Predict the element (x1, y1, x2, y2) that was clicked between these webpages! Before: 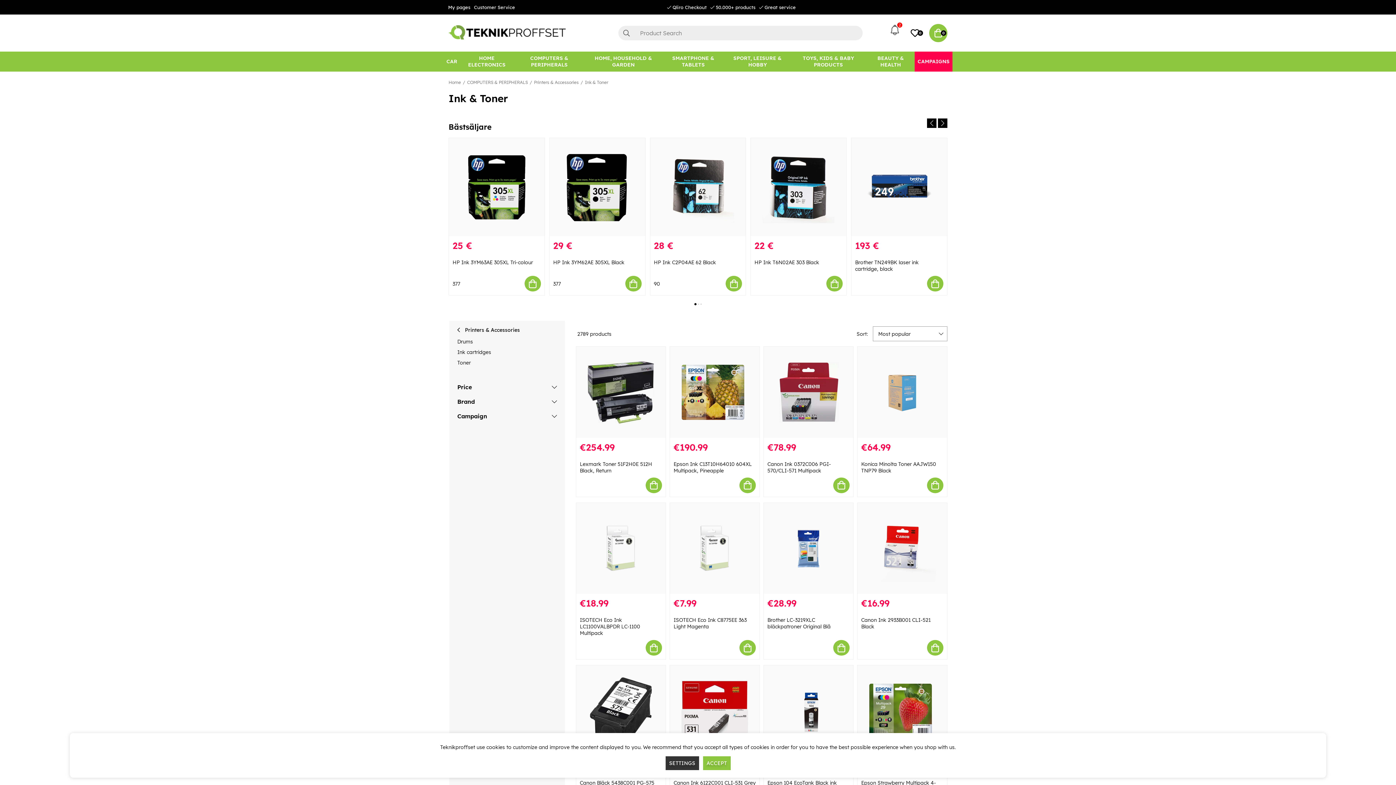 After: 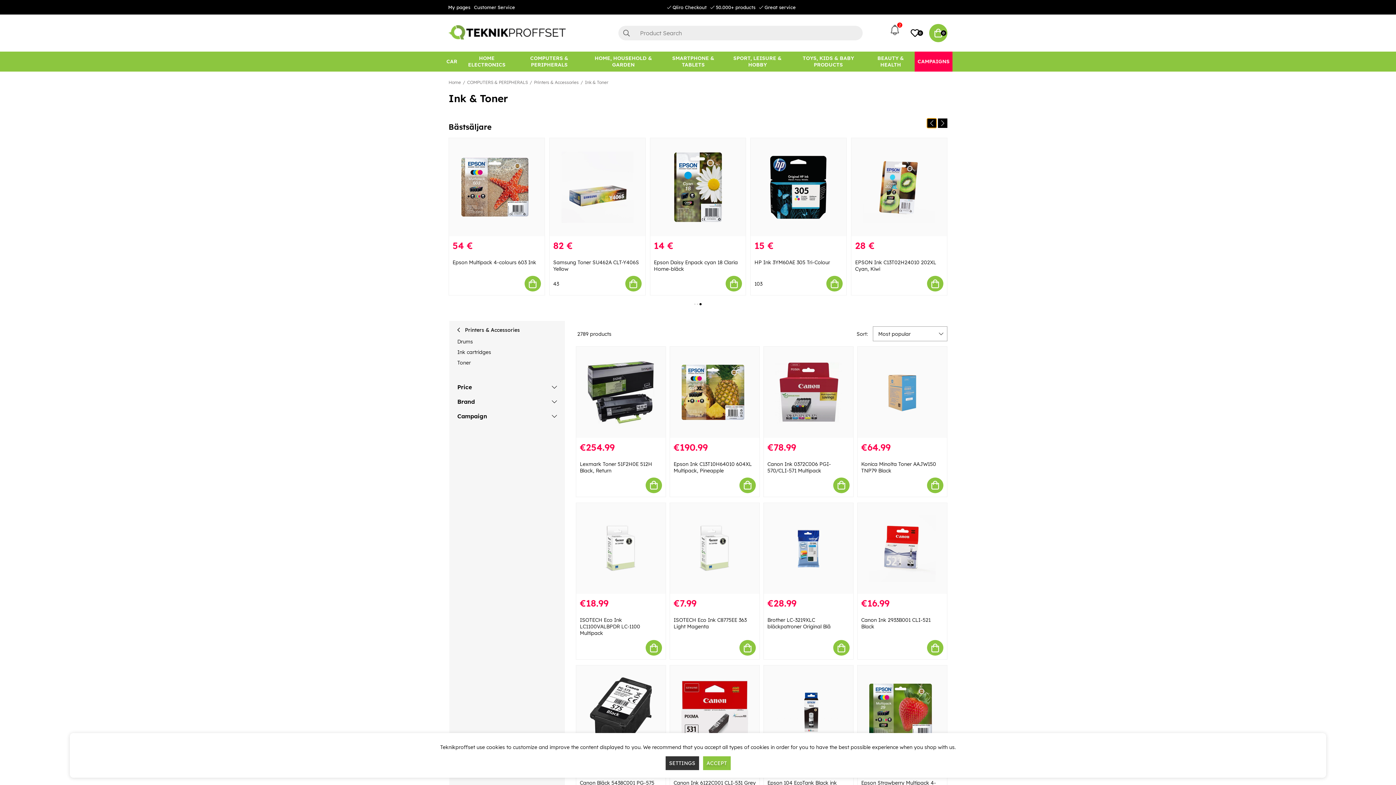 Action: label: Previous slide bbox: (927, 118, 936, 128)